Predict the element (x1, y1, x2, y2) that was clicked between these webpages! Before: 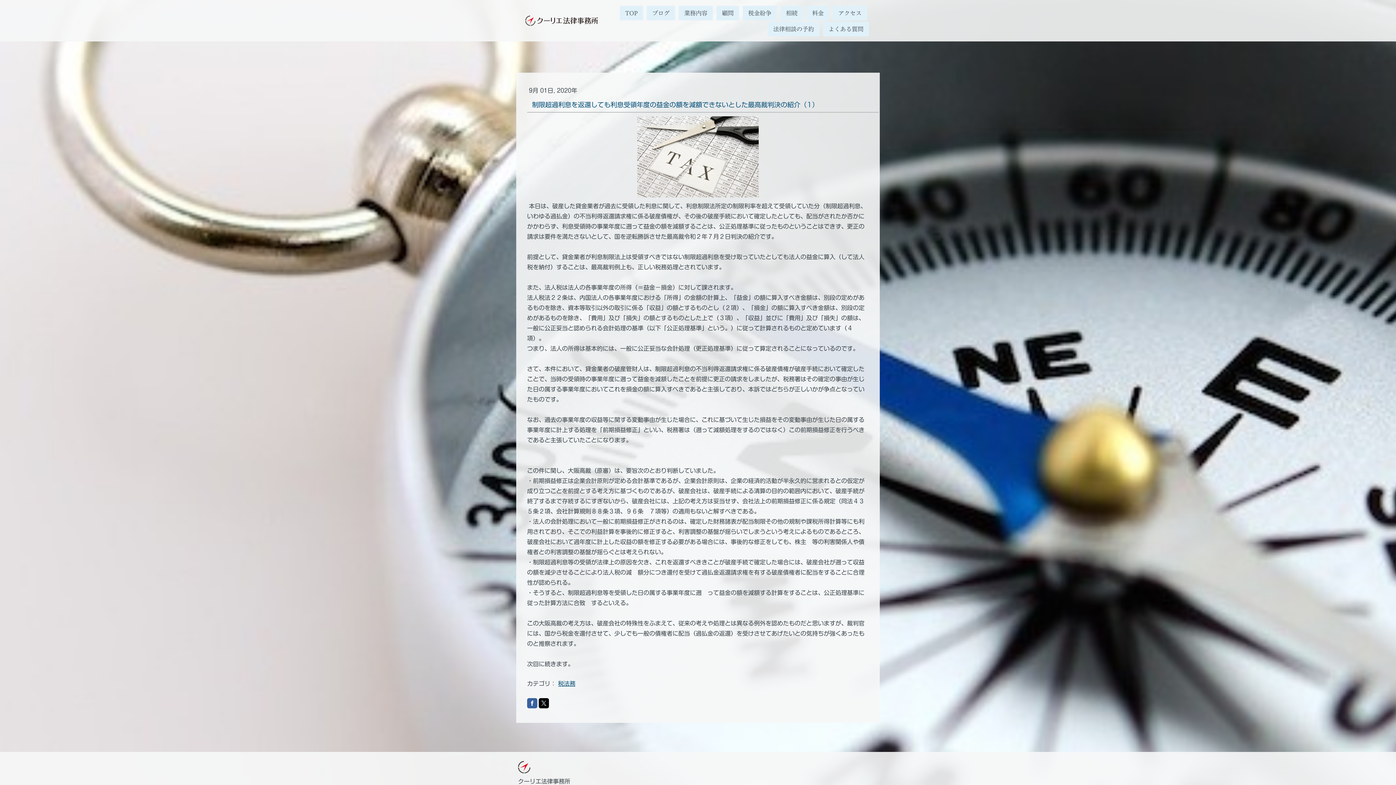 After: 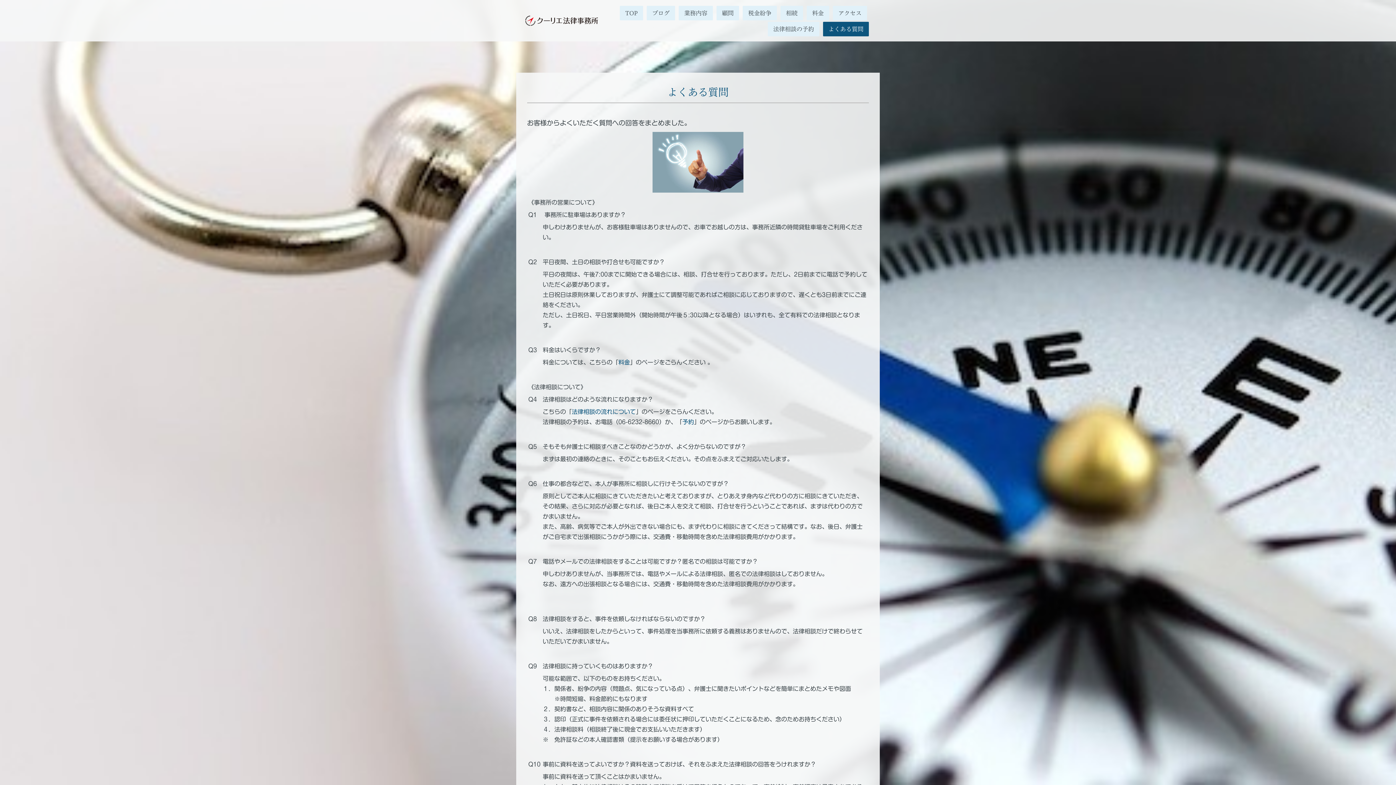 Action: label: よくある質問 bbox: (823, 21, 869, 36)